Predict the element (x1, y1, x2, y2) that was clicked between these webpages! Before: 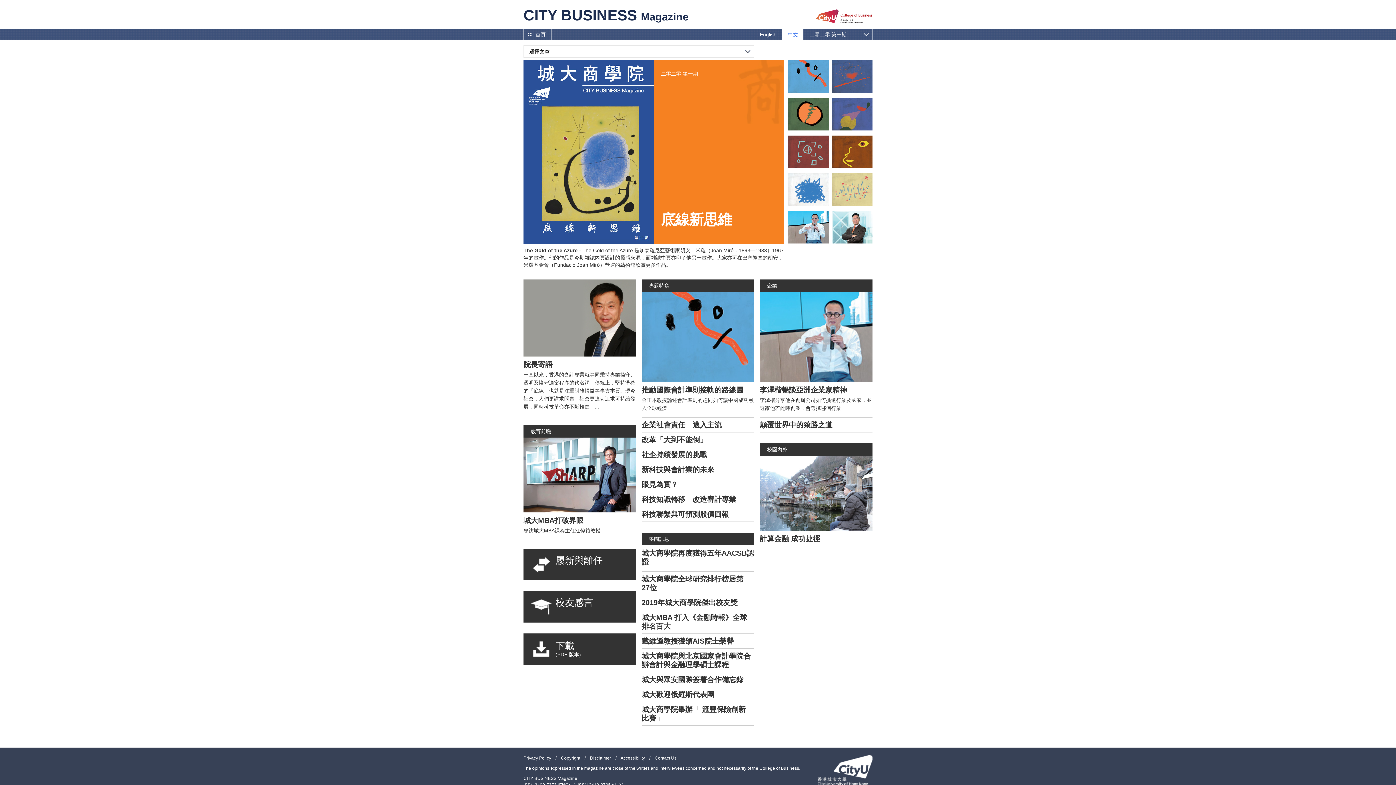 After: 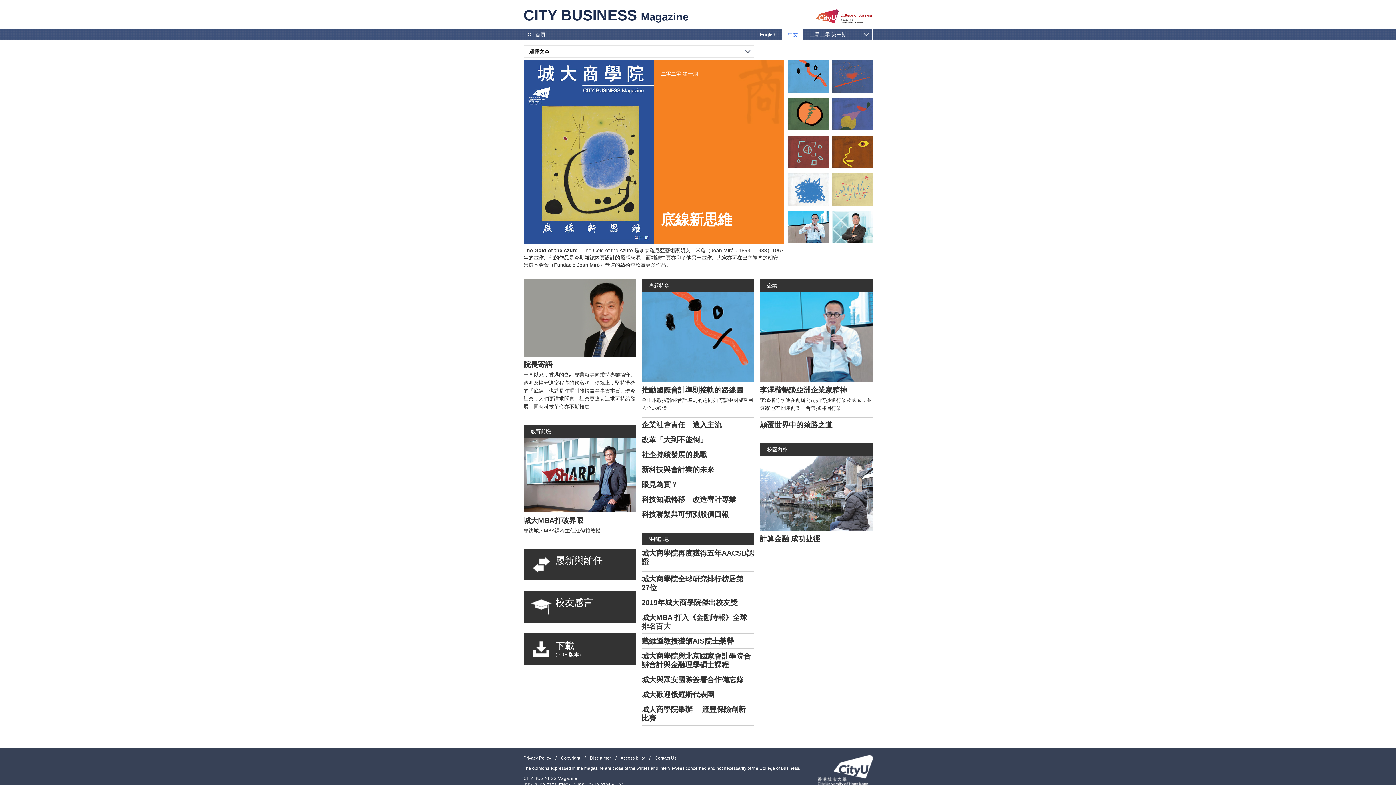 Action: bbox: (832, 98, 872, 130)